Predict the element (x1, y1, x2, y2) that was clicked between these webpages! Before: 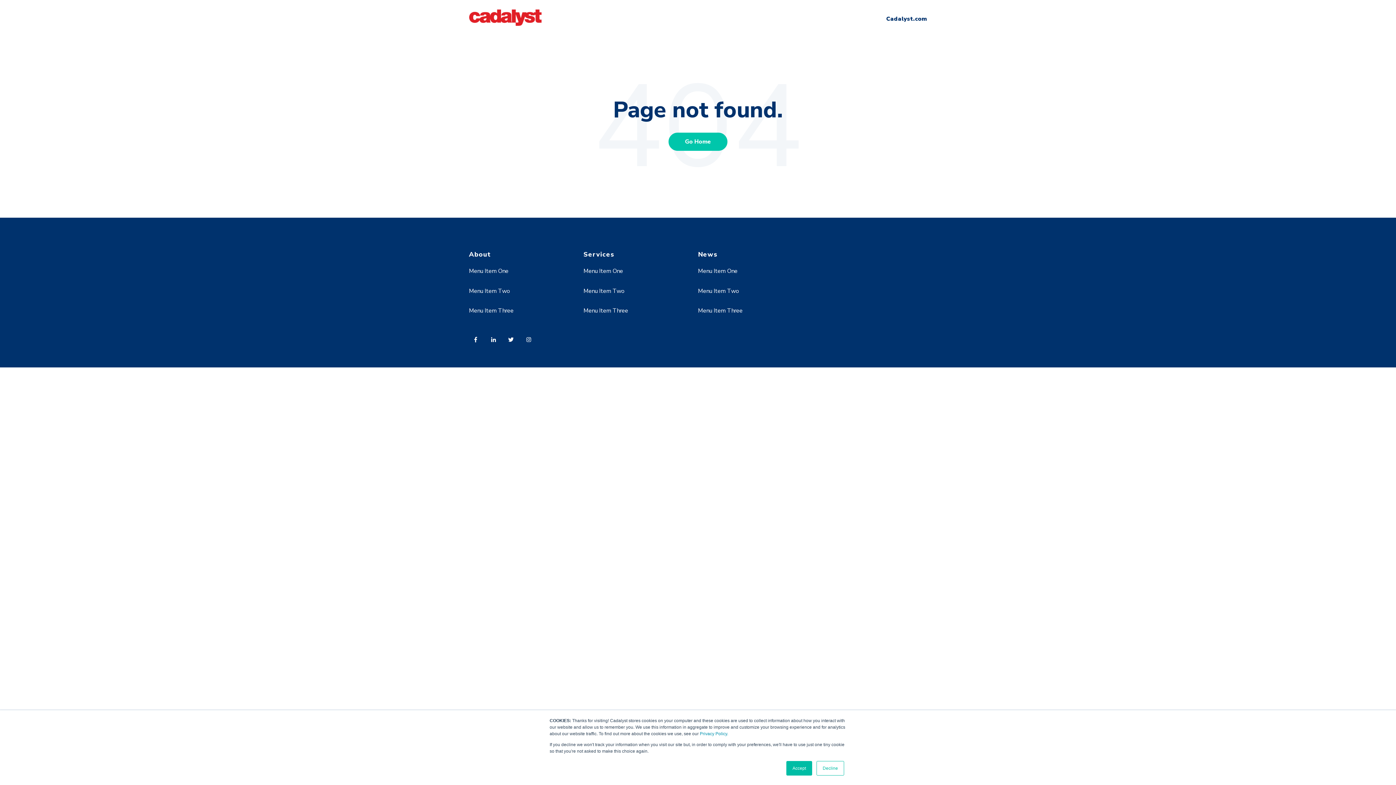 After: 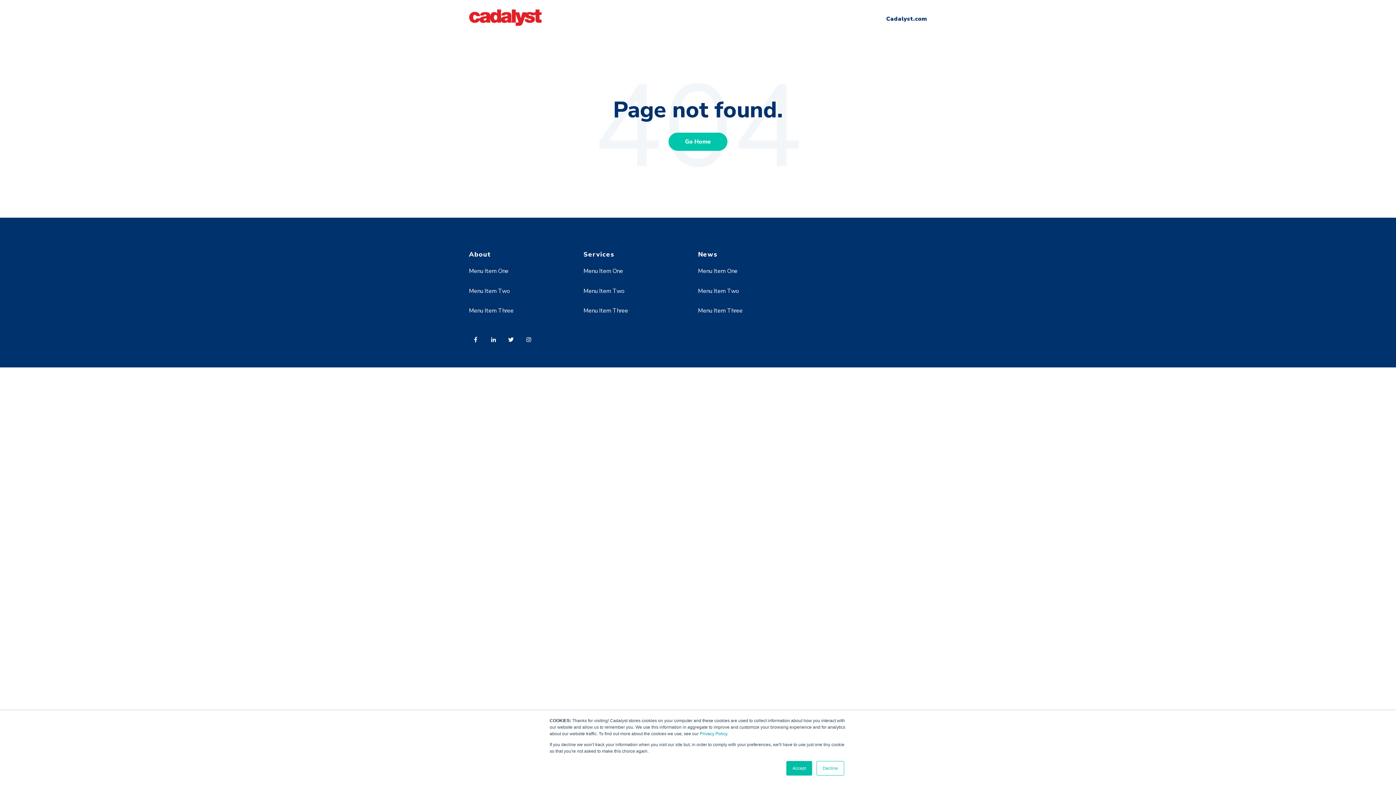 Action: label: Menu Item Two bbox: (469, 287, 510, 295)